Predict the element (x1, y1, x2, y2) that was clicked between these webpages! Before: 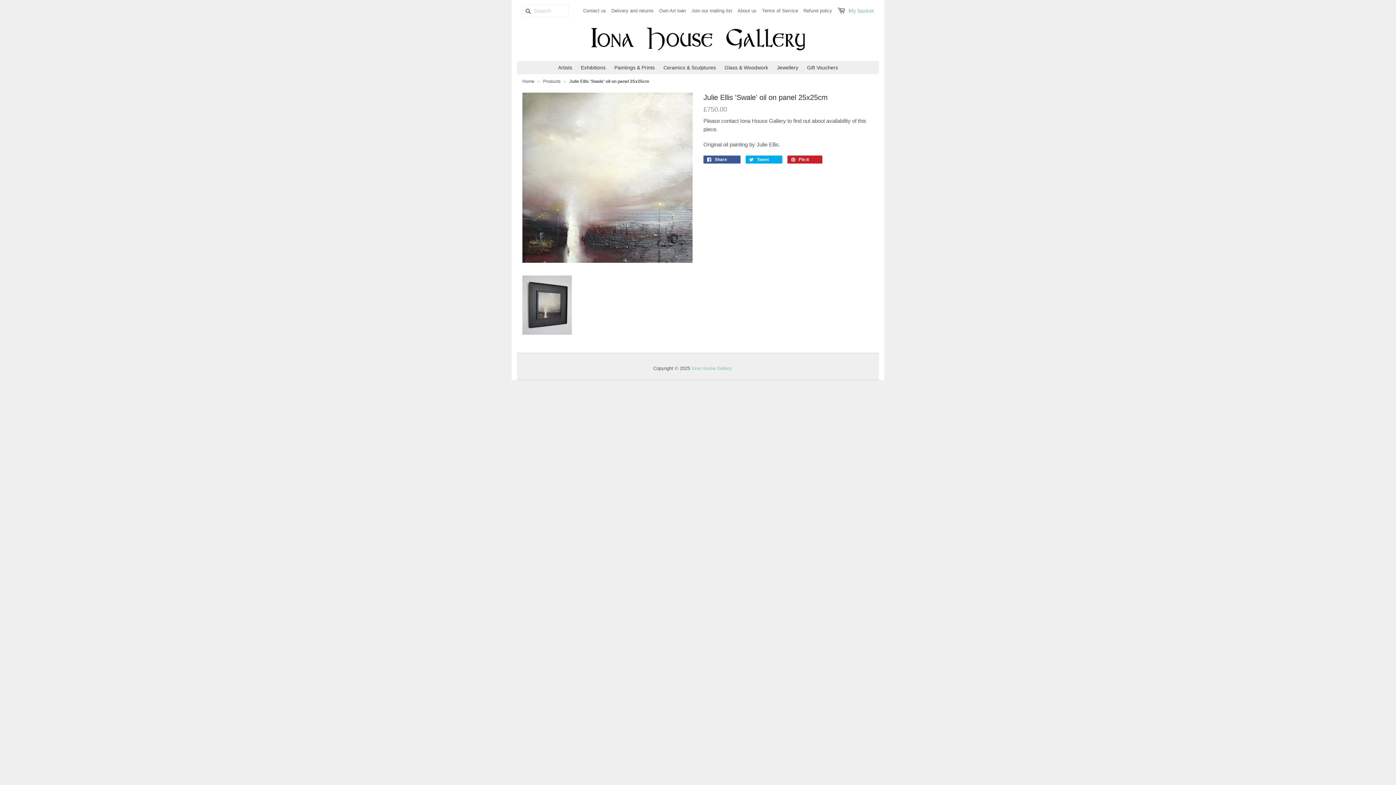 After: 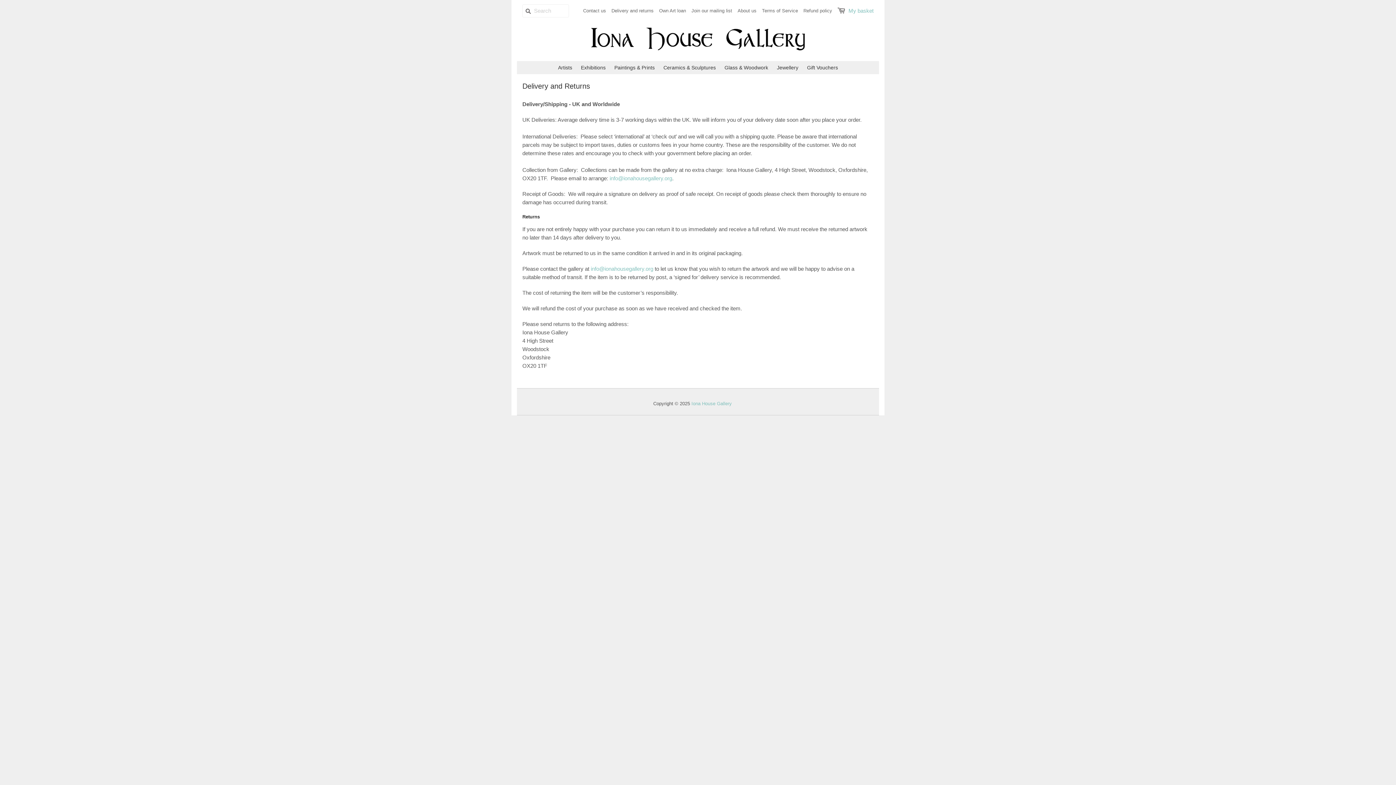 Action: bbox: (611, 0, 653, 21) label: Delivery and returns